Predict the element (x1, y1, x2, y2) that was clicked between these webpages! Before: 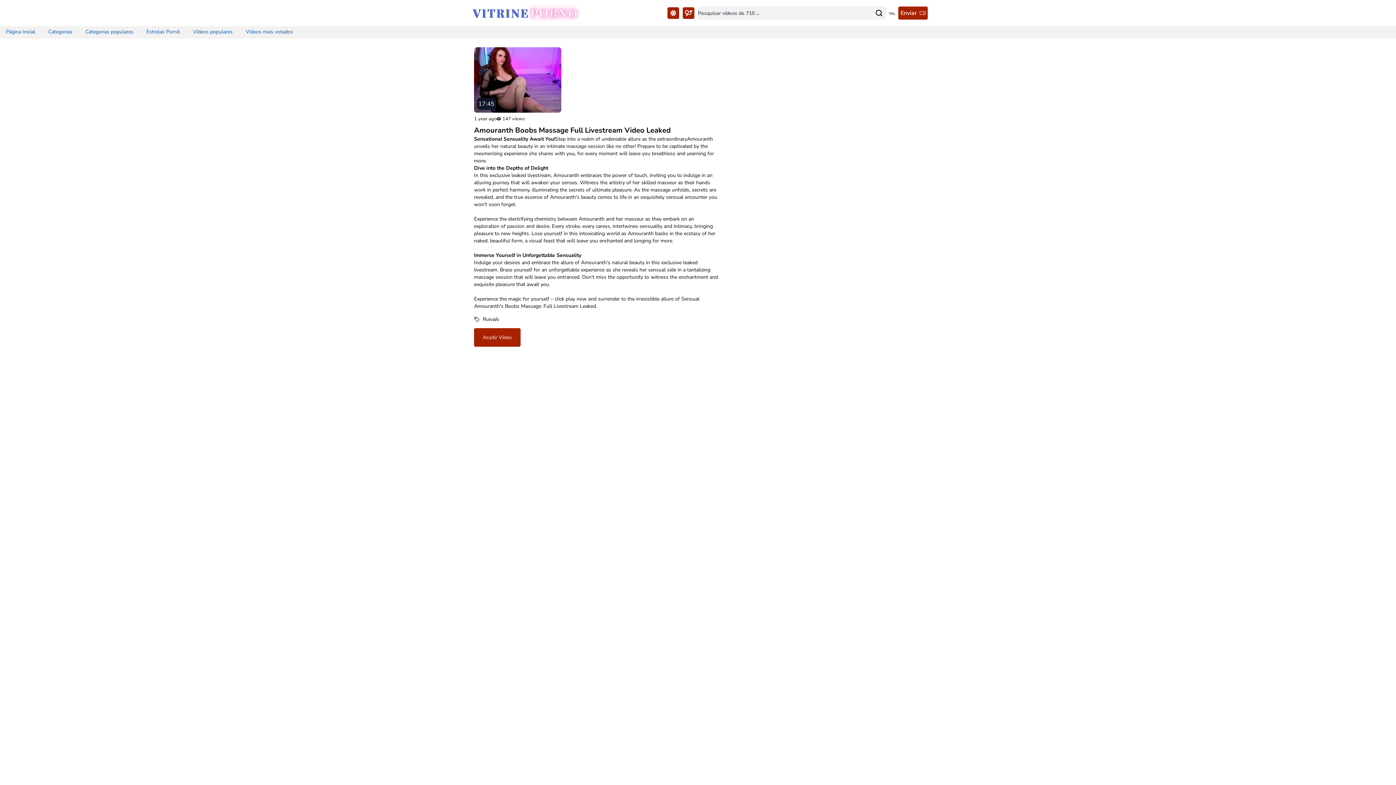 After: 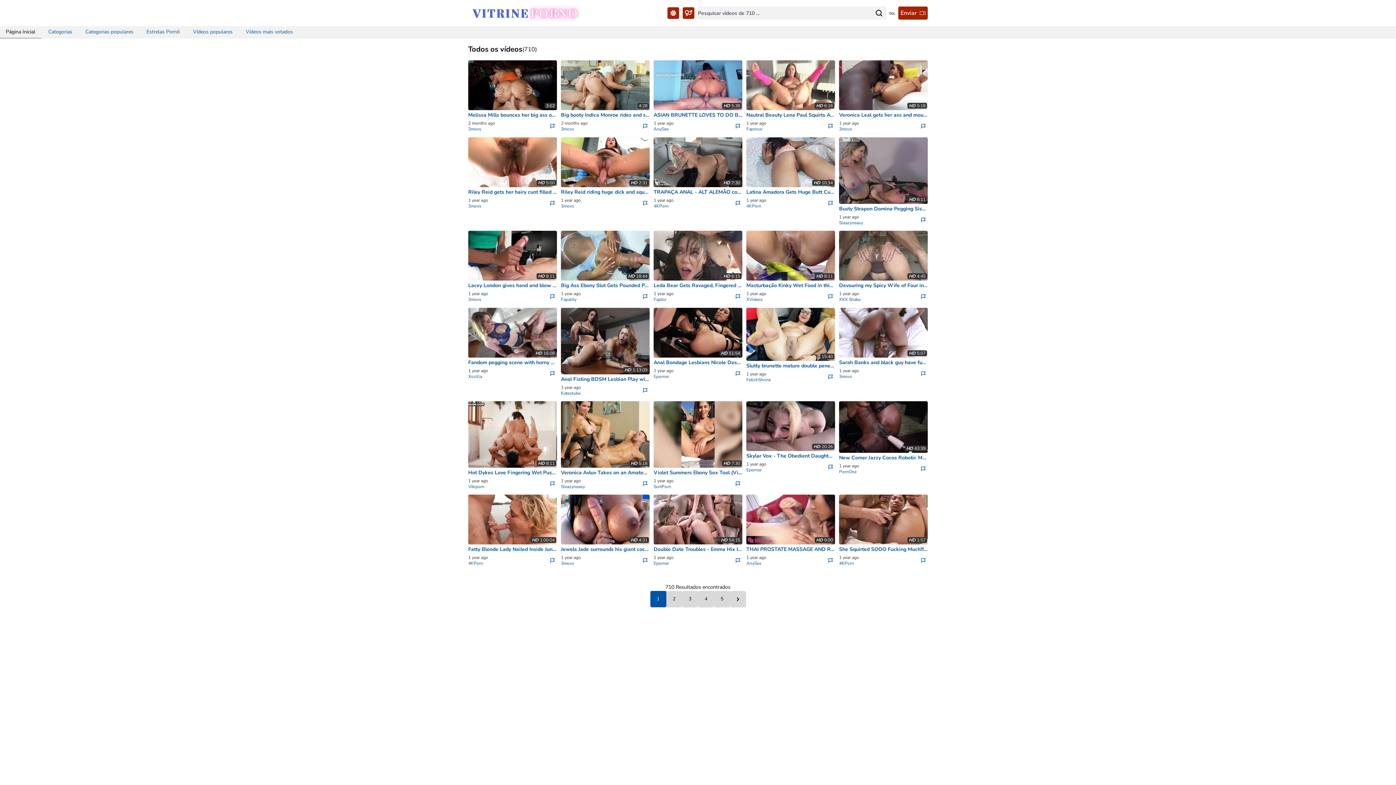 Action: label: Página Inicial bbox: (0, 26, 41, 38)